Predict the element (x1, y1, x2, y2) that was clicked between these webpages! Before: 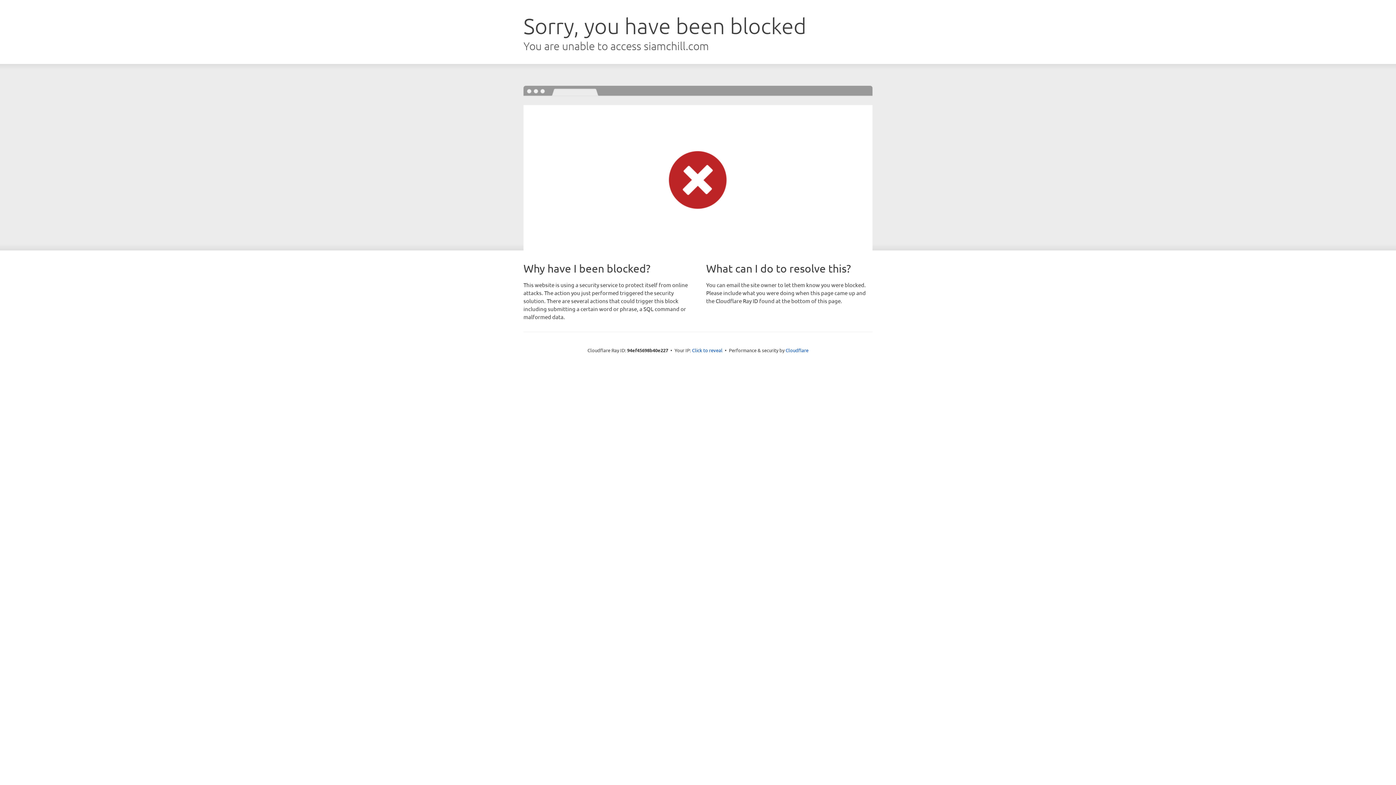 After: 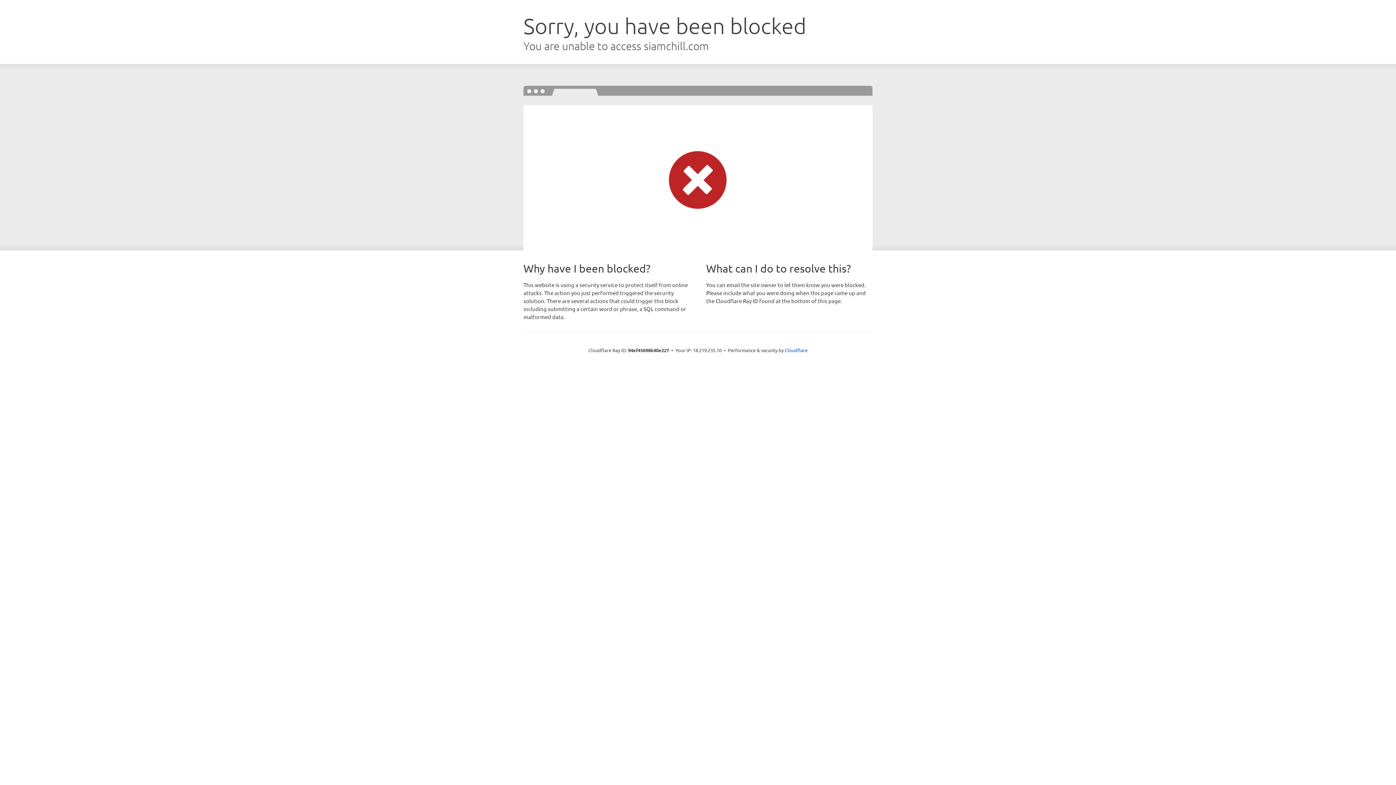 Action: label: Click to reveal bbox: (692, 346, 722, 353)